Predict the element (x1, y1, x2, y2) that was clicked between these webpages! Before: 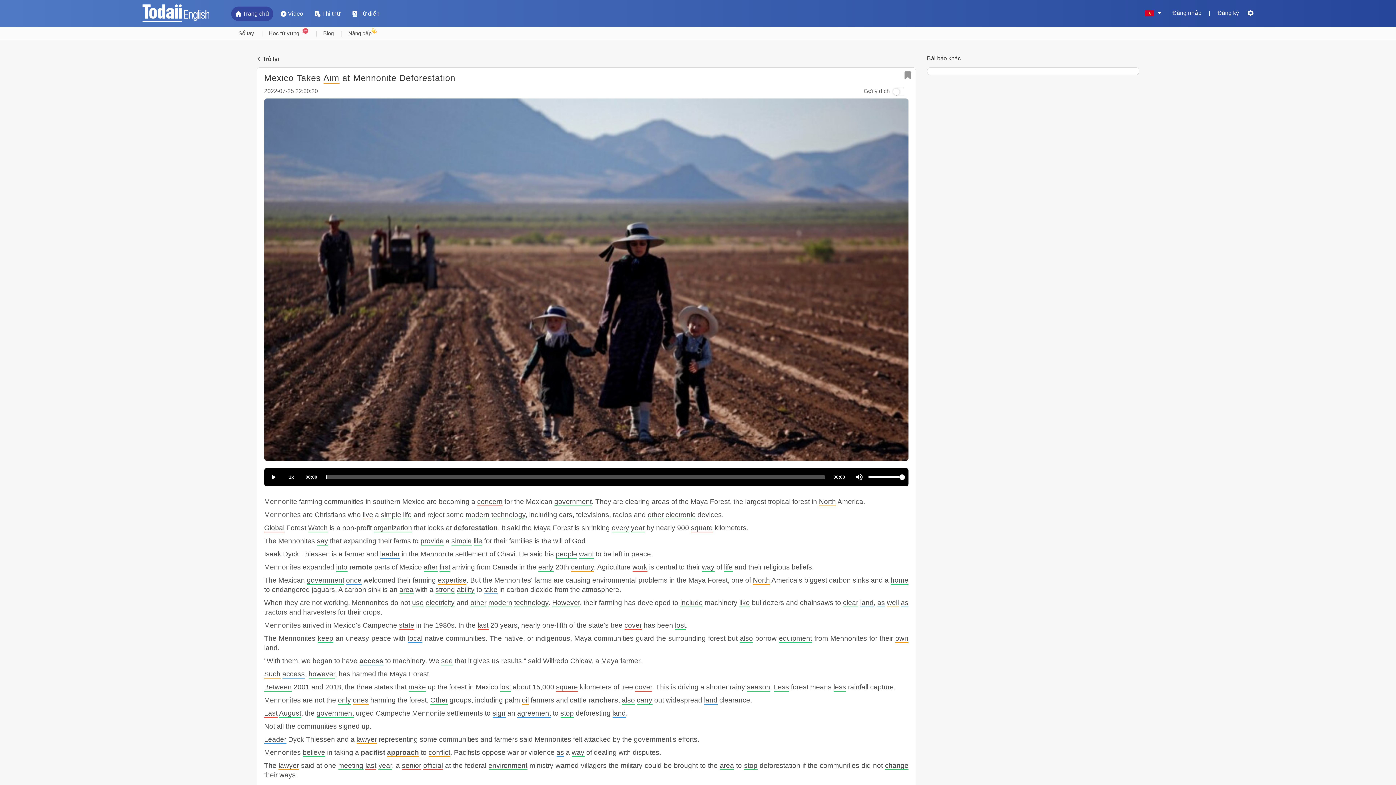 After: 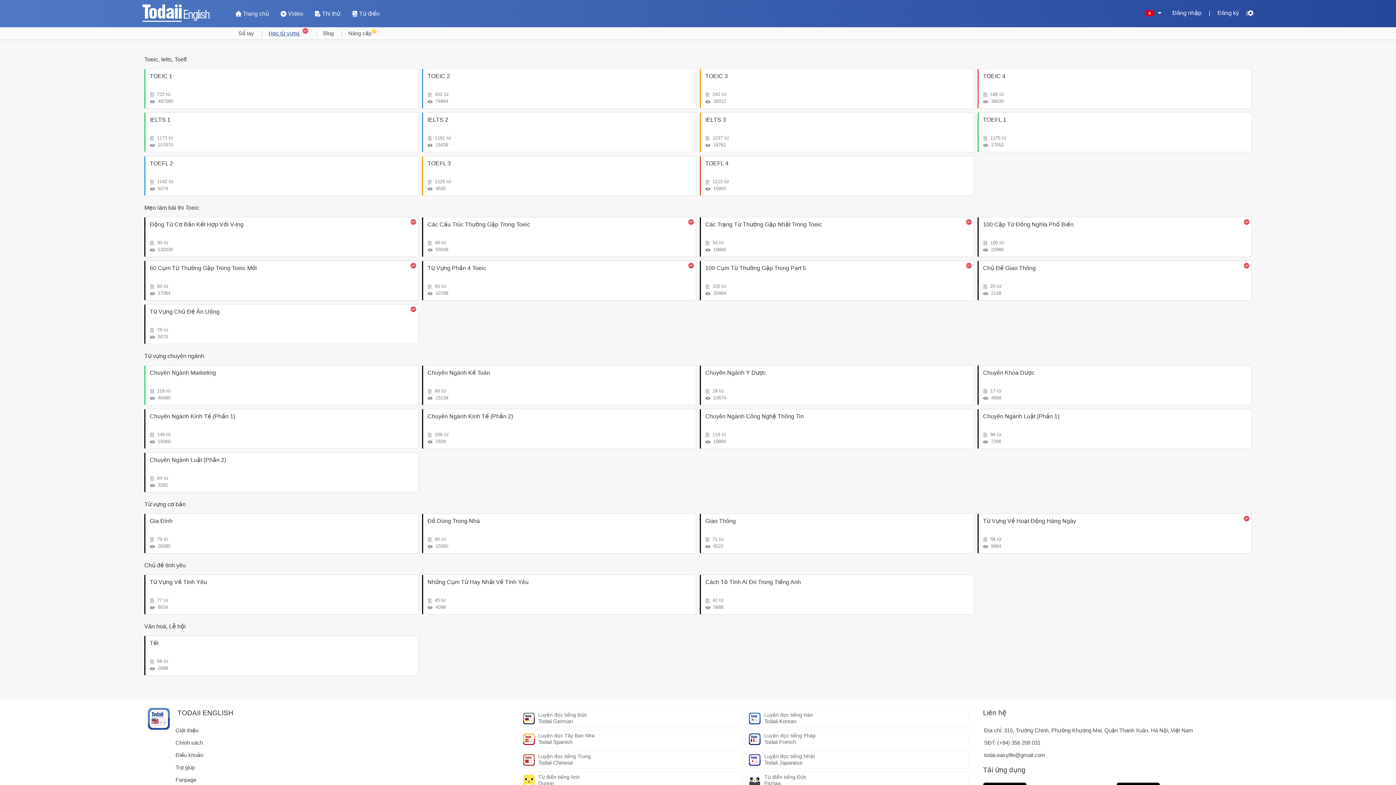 Action: bbox: (268, 28, 308, 38) label: Học từ vựng 